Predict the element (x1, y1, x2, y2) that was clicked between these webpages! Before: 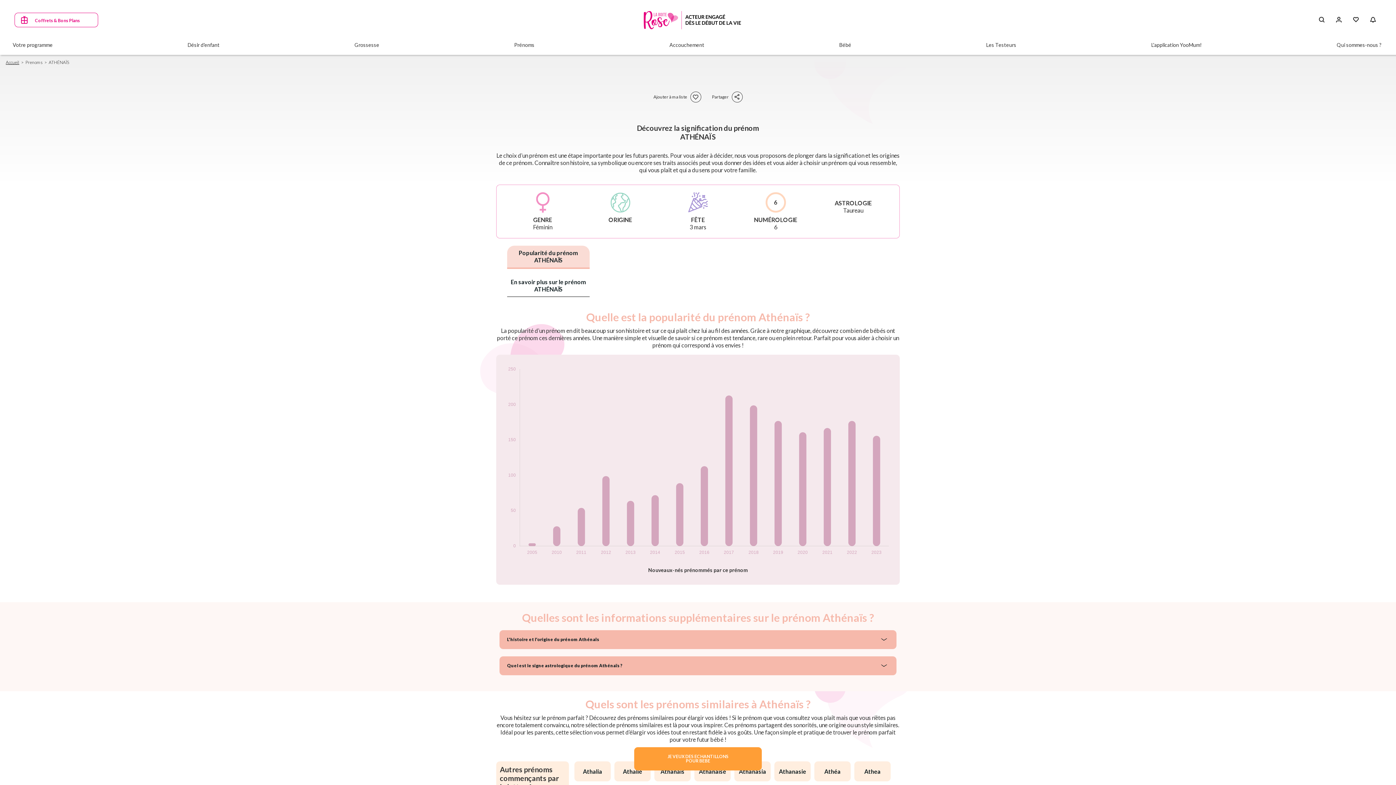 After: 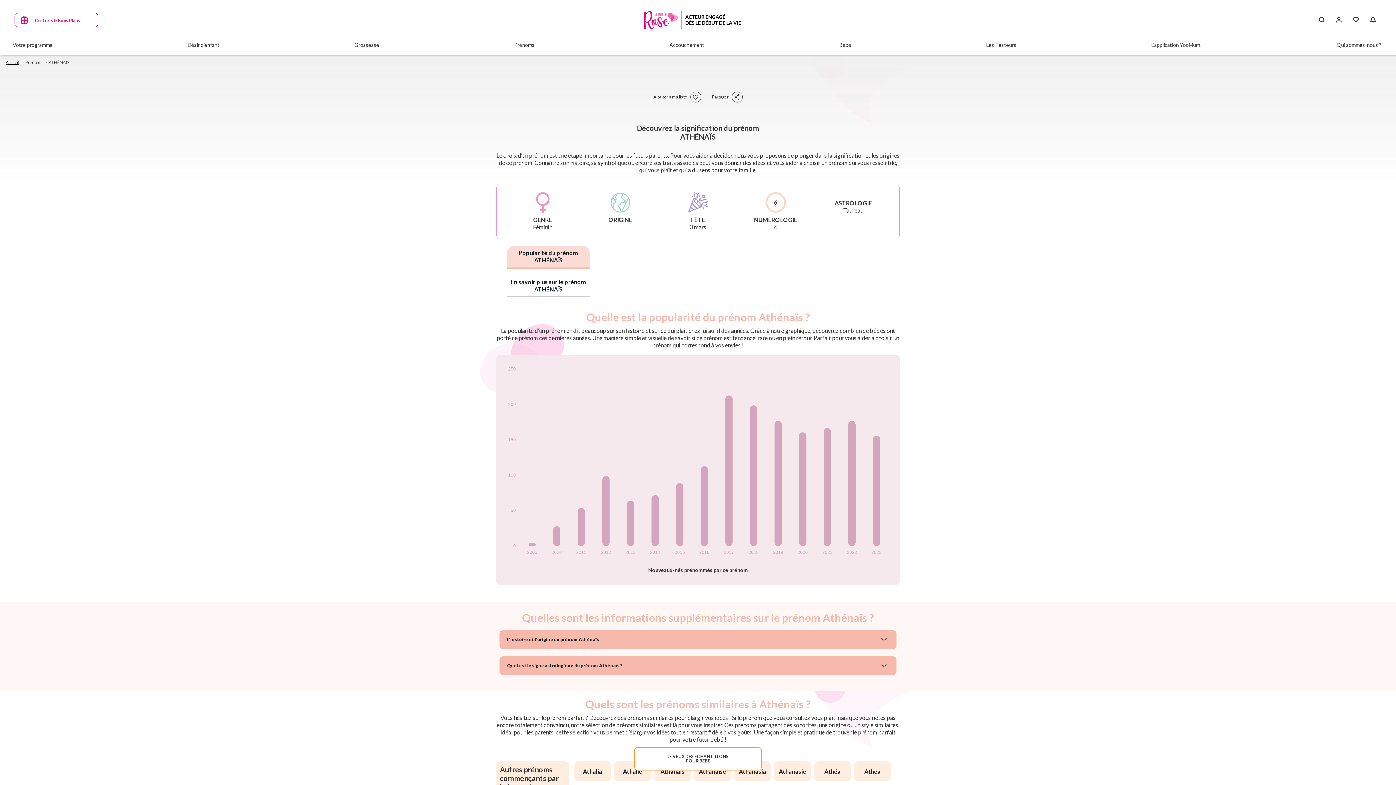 Action: label: JE VEUX DES ECHANTILLONS
POUR BEBE bbox: (634, 747, 762, 770)